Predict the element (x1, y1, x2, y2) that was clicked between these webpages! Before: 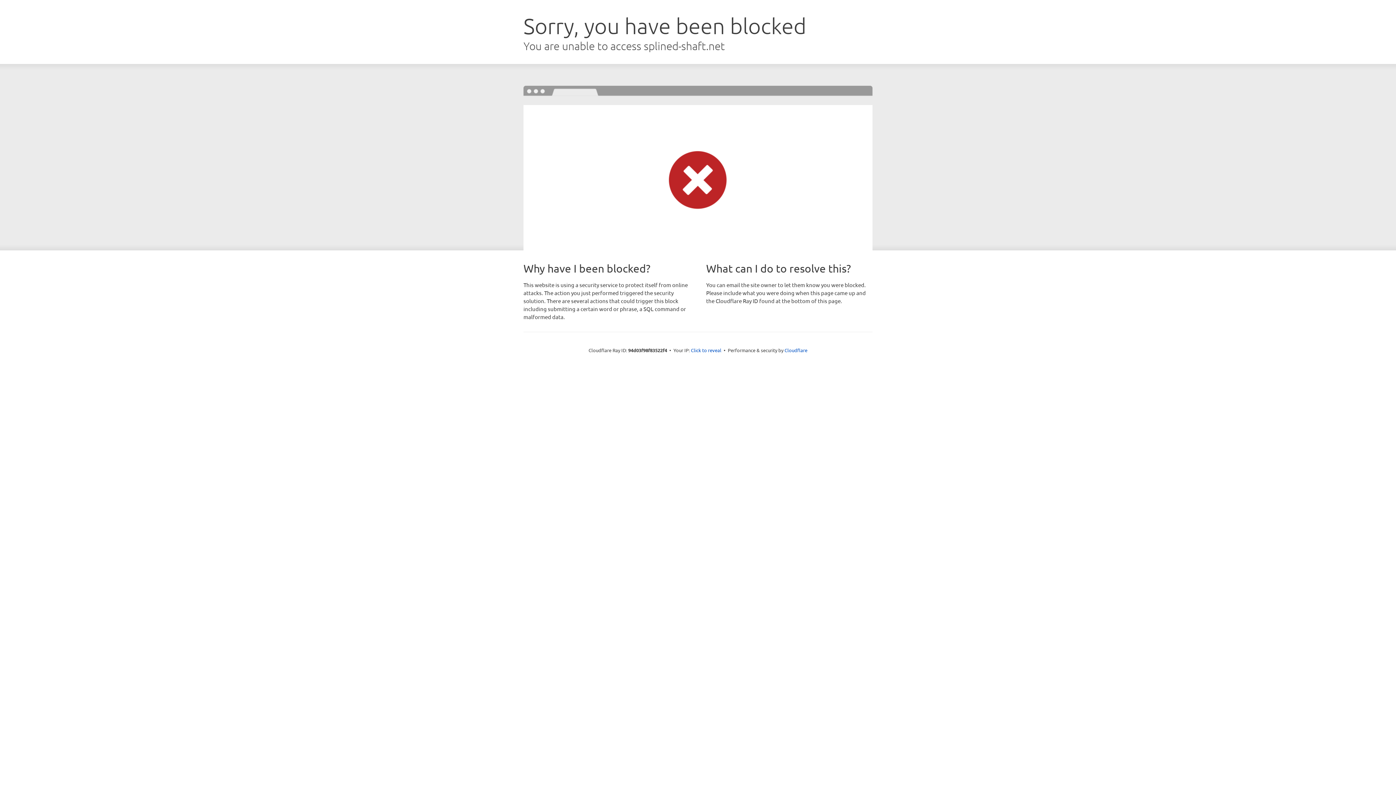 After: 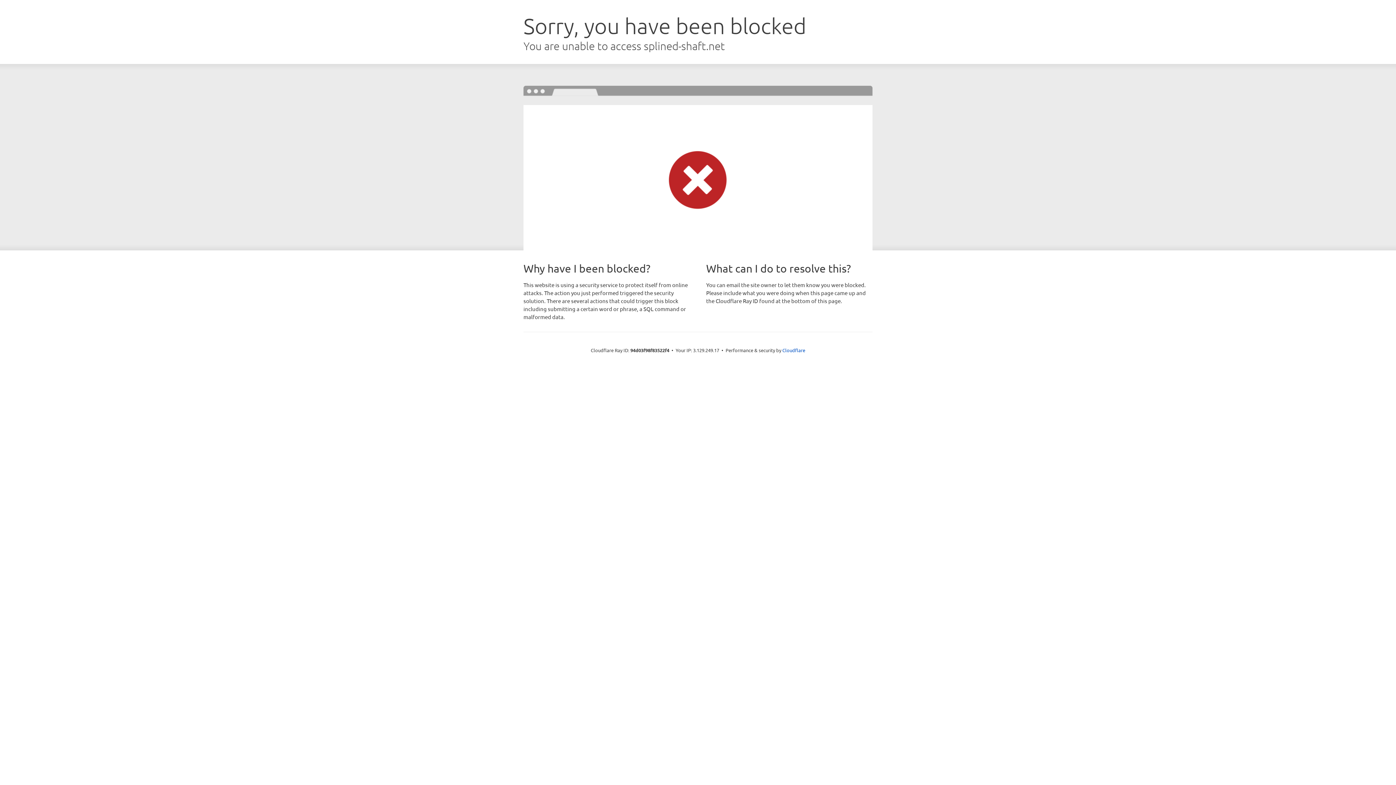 Action: label: Click to reveal bbox: (691, 346, 721, 353)